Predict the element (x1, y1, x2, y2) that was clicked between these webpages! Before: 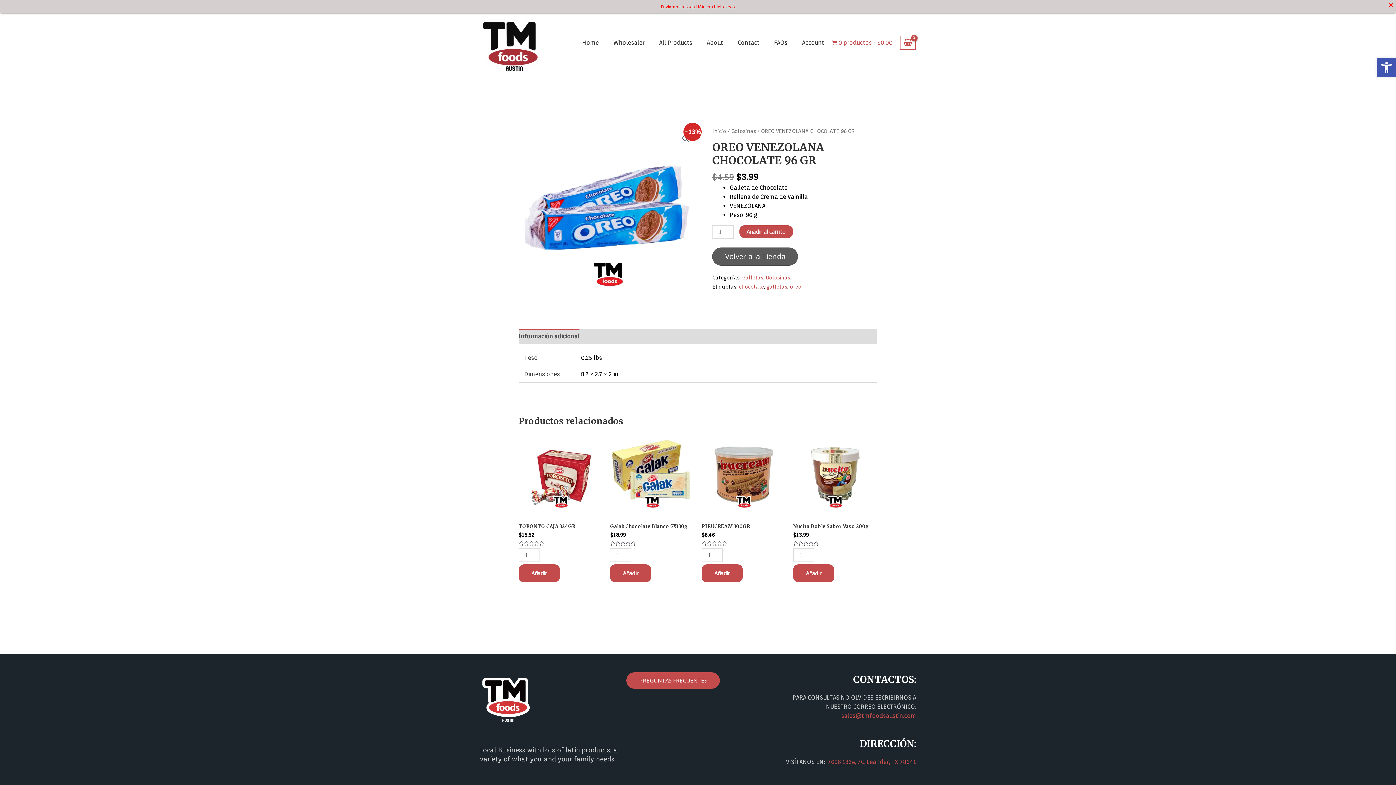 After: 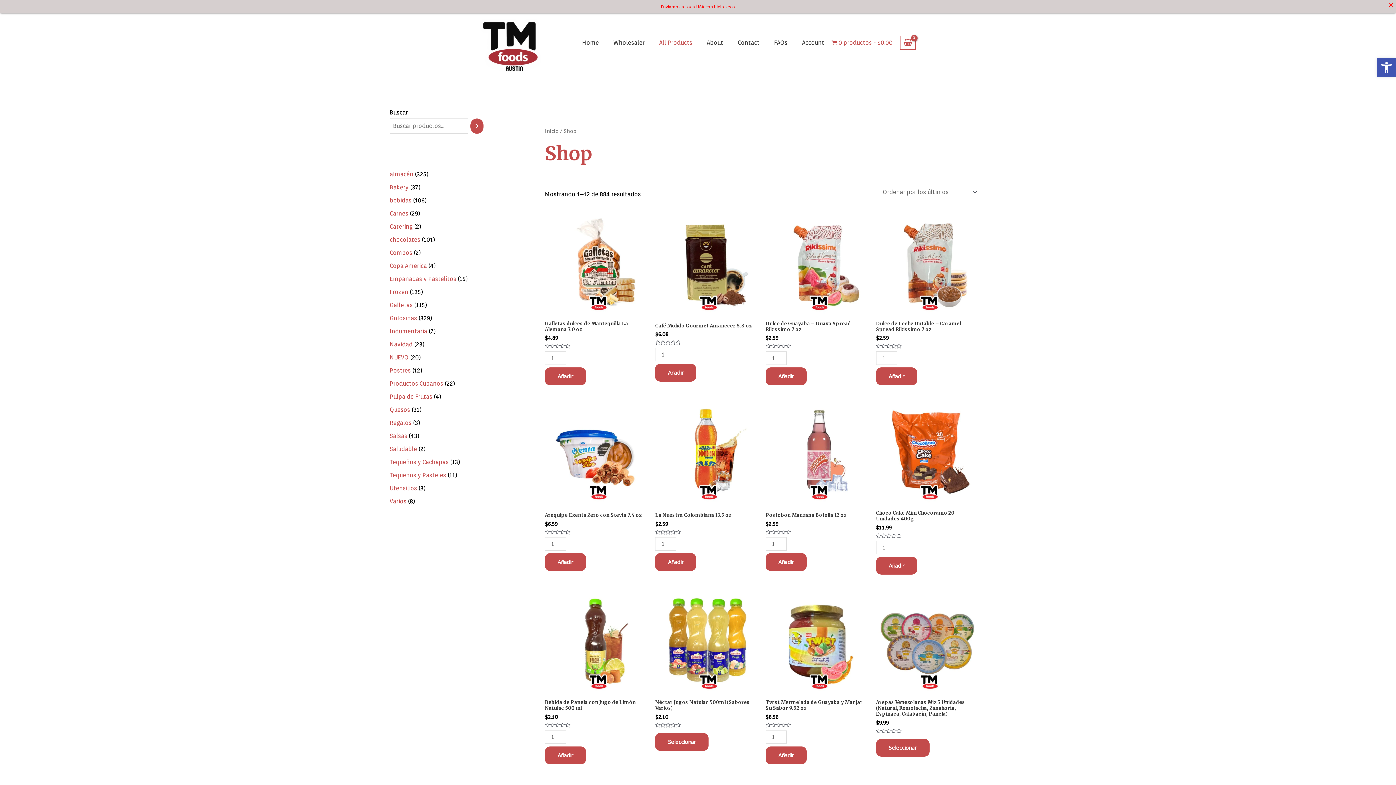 Action: bbox: (831, 39, 892, 46) label: 0 productos$0.00